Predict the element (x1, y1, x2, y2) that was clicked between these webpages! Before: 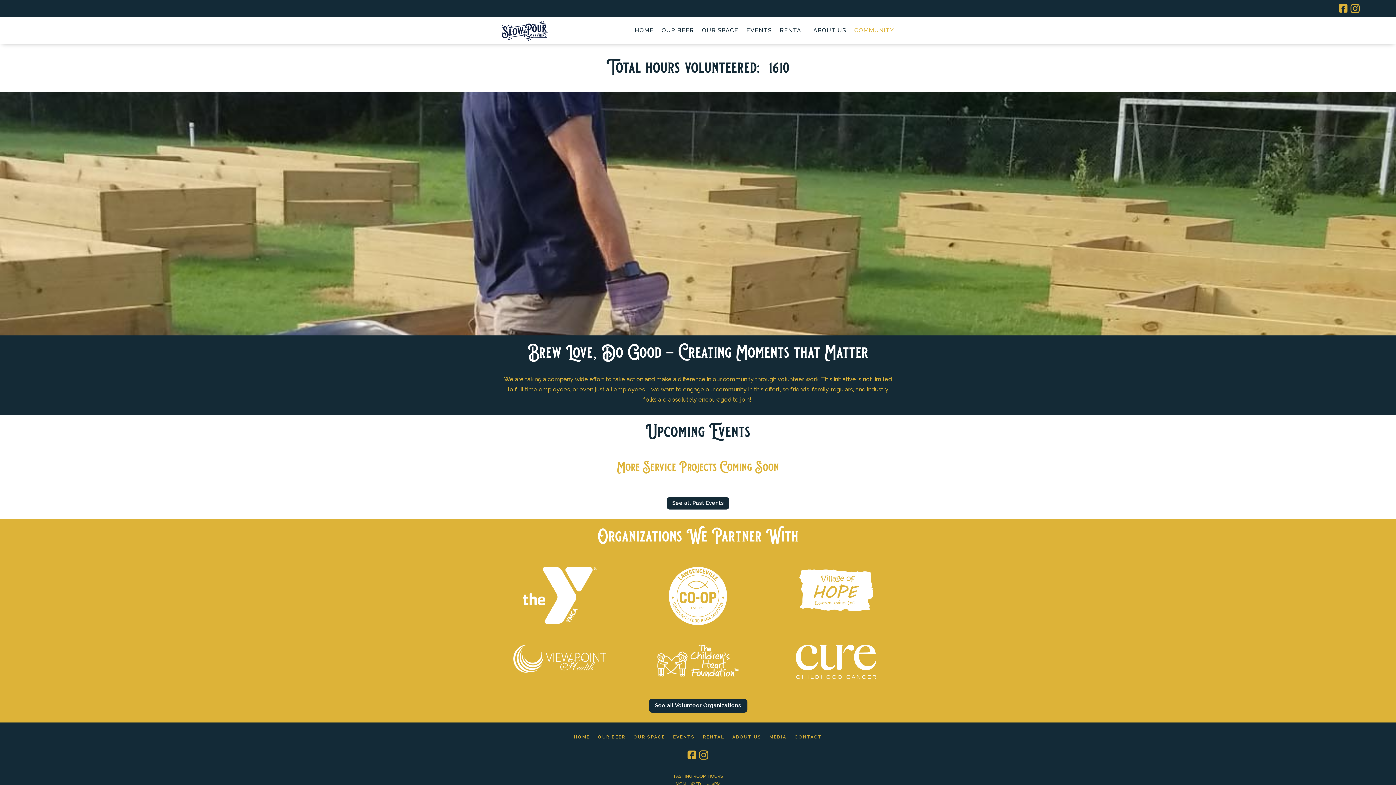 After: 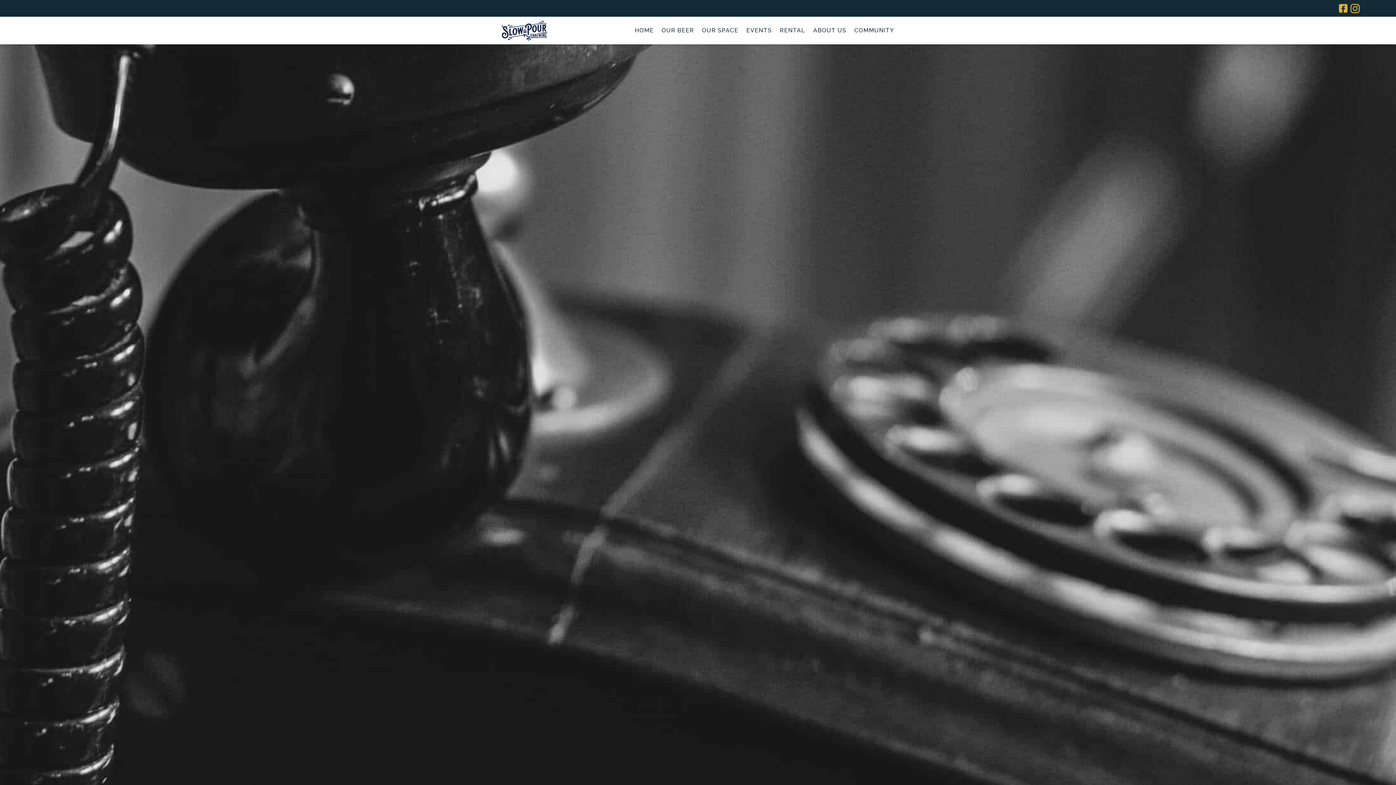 Action: bbox: (794, 734, 822, 742) label: CONTACT